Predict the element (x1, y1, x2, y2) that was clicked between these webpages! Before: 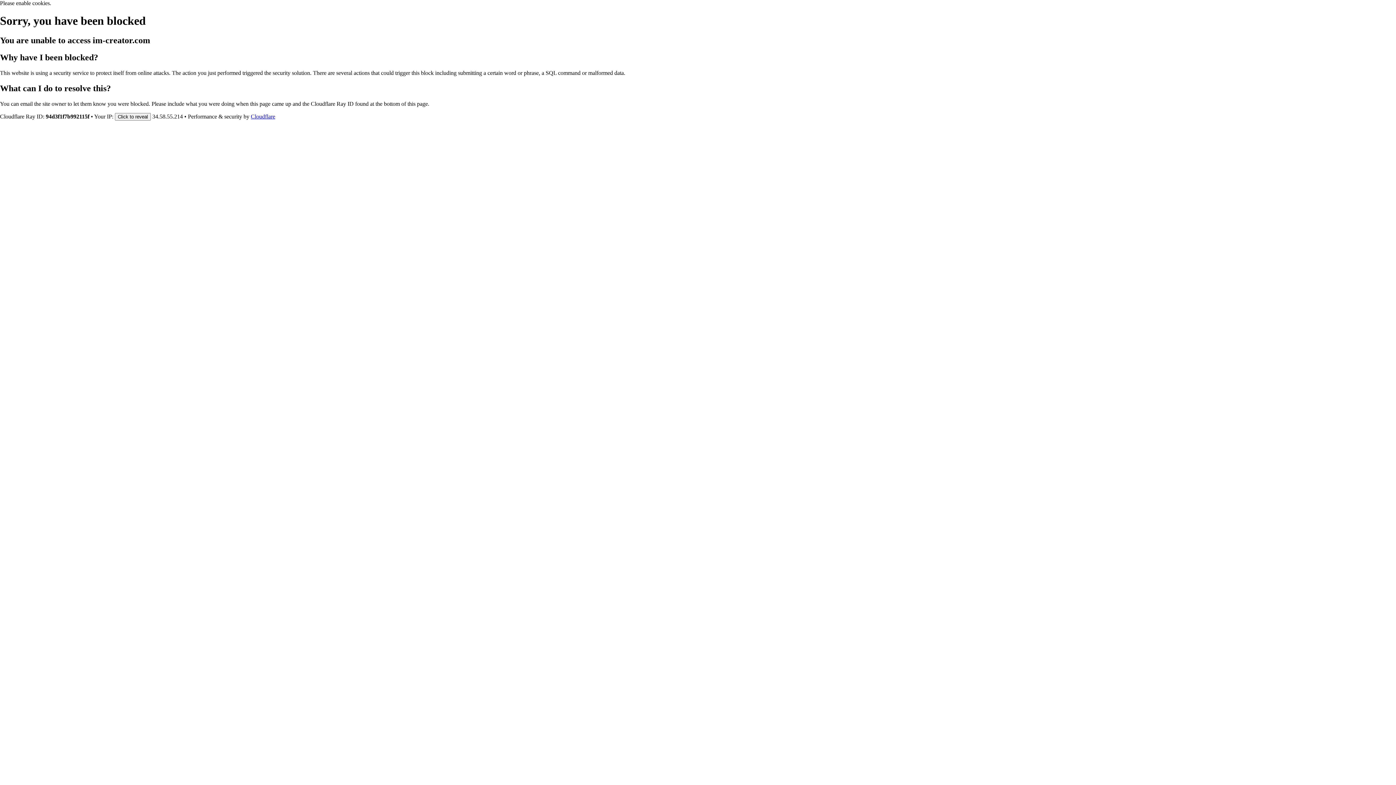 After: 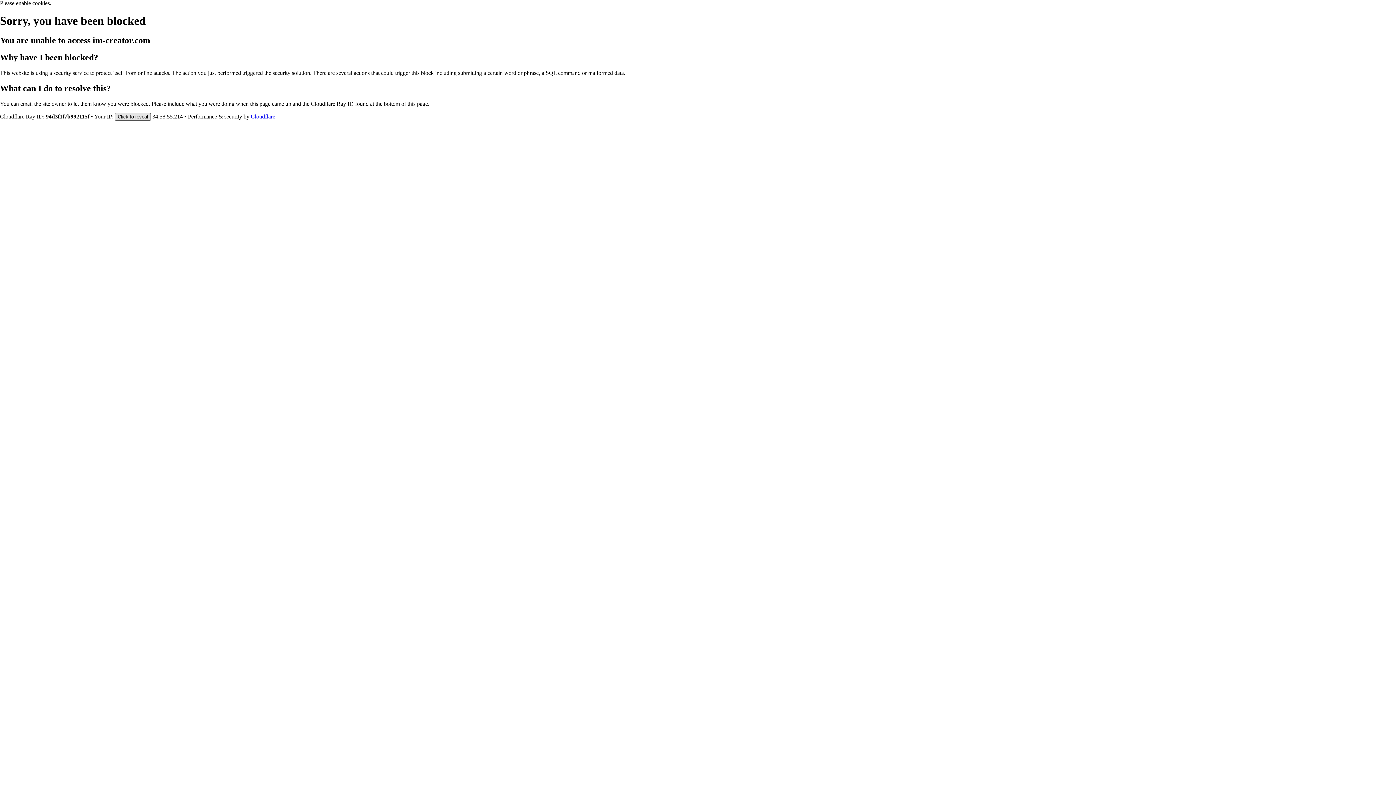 Action: bbox: (114, 112, 150, 120) label: Click to reveal